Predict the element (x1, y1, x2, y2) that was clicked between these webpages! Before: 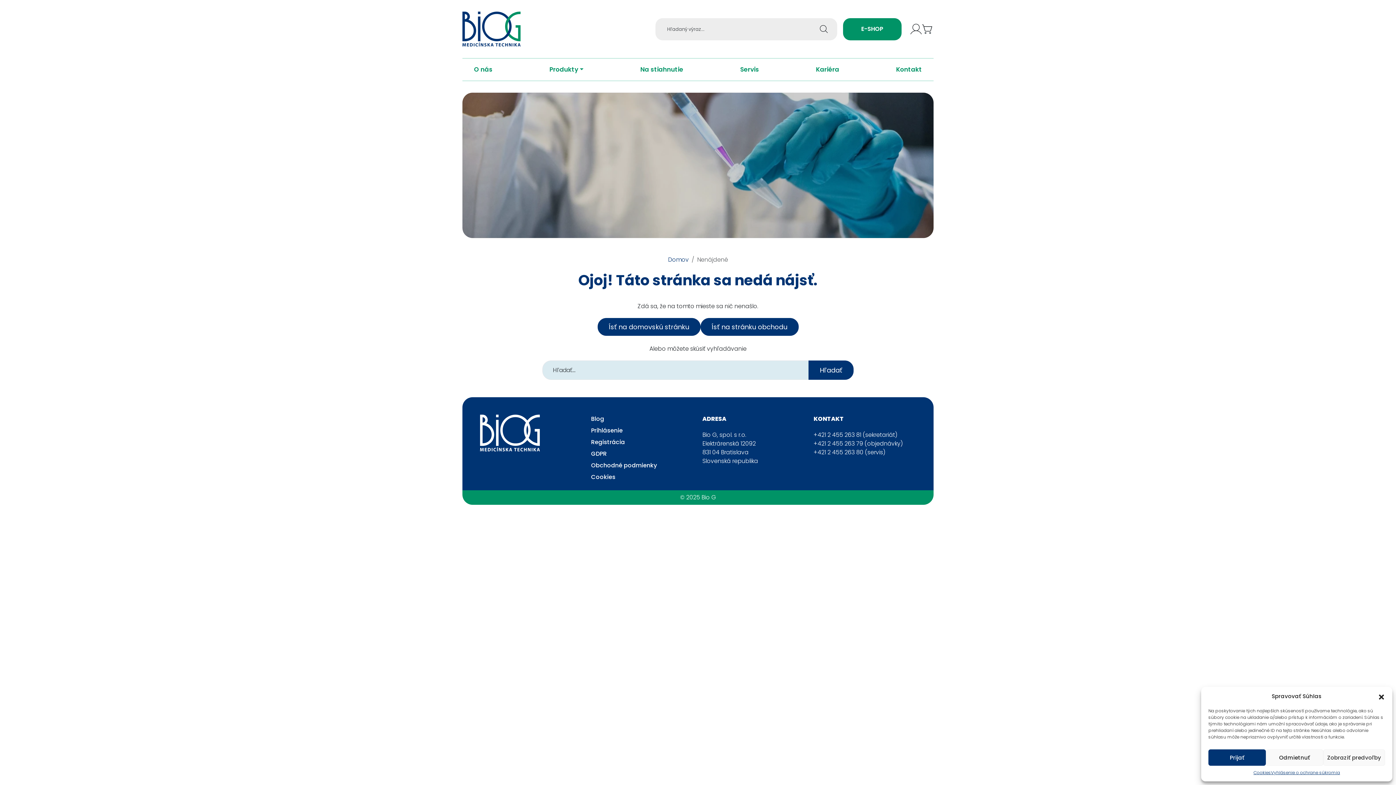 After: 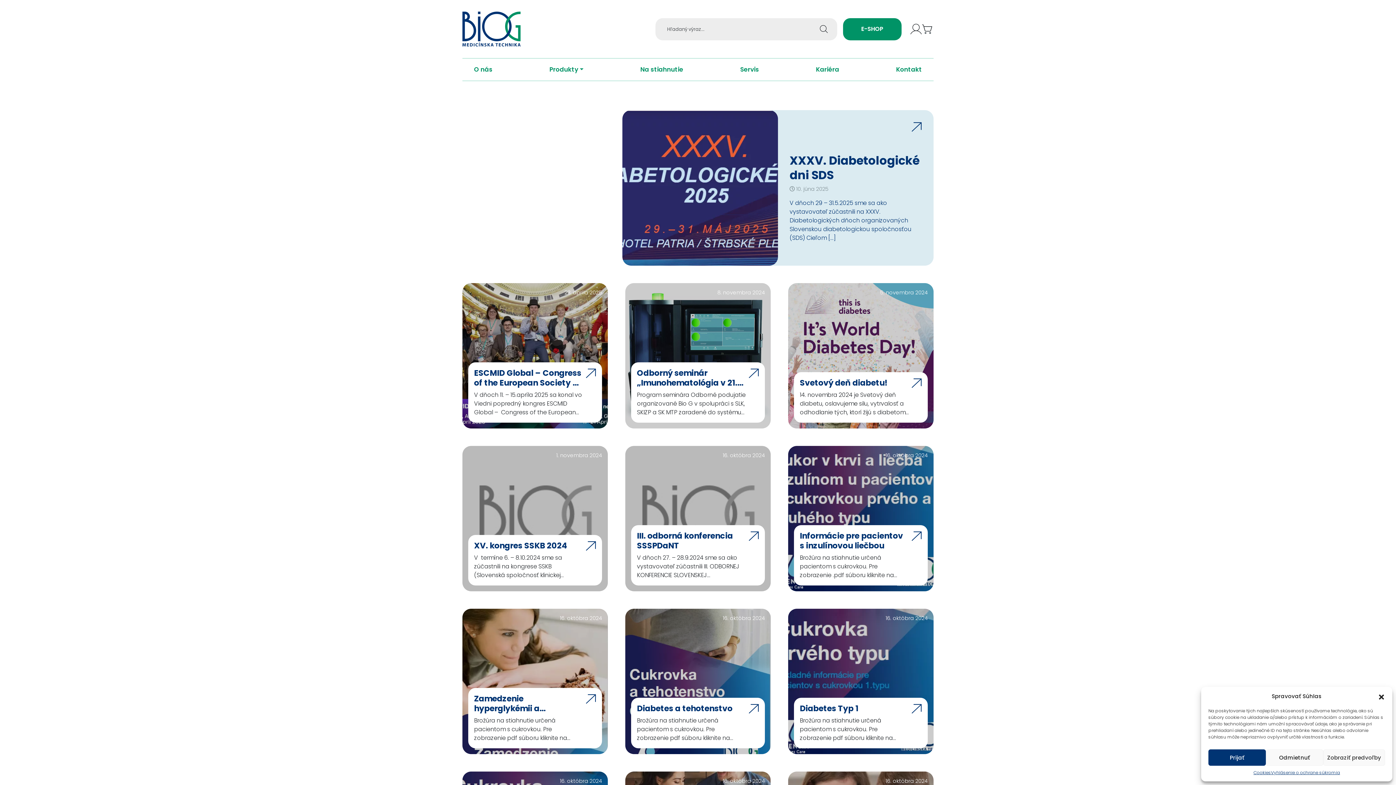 Action: bbox: (591, 414, 604, 423) label: Blog